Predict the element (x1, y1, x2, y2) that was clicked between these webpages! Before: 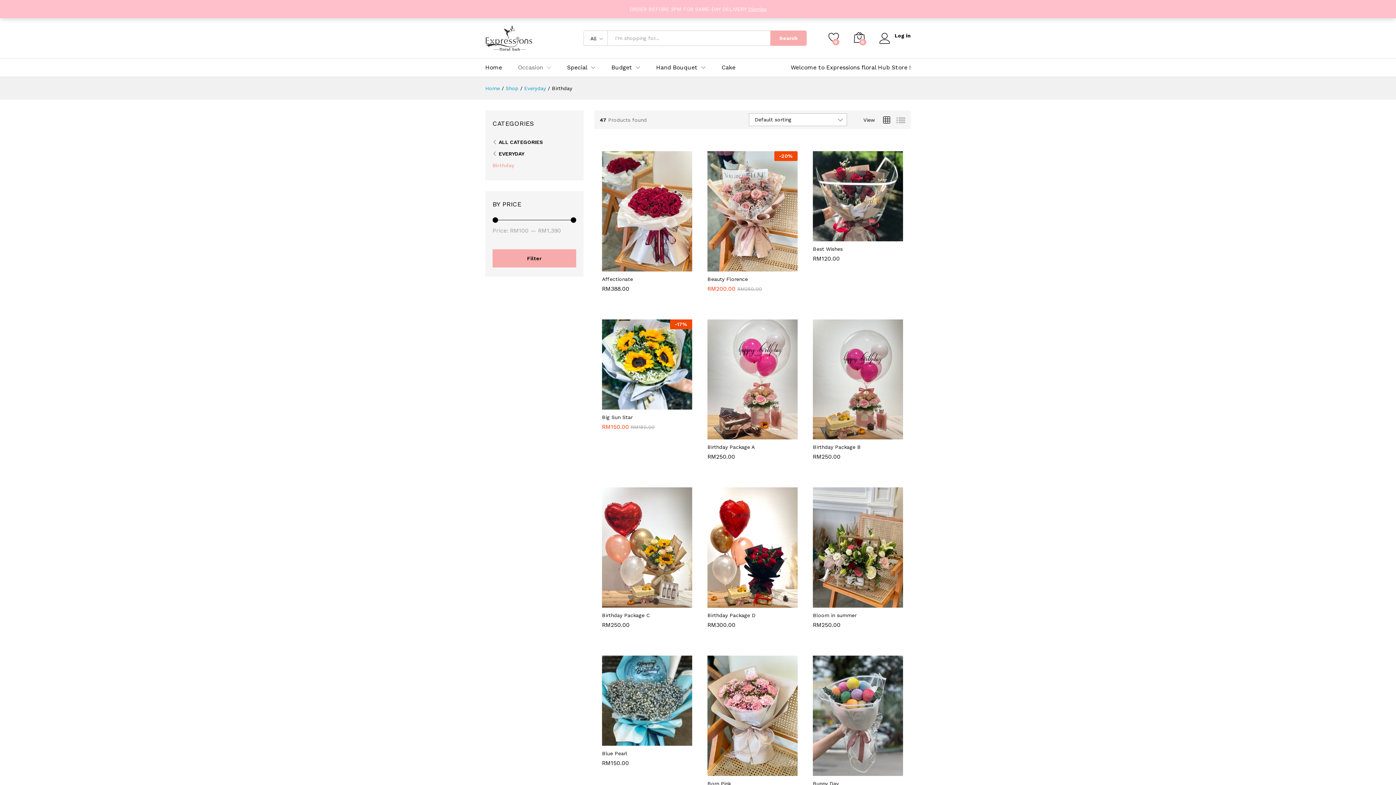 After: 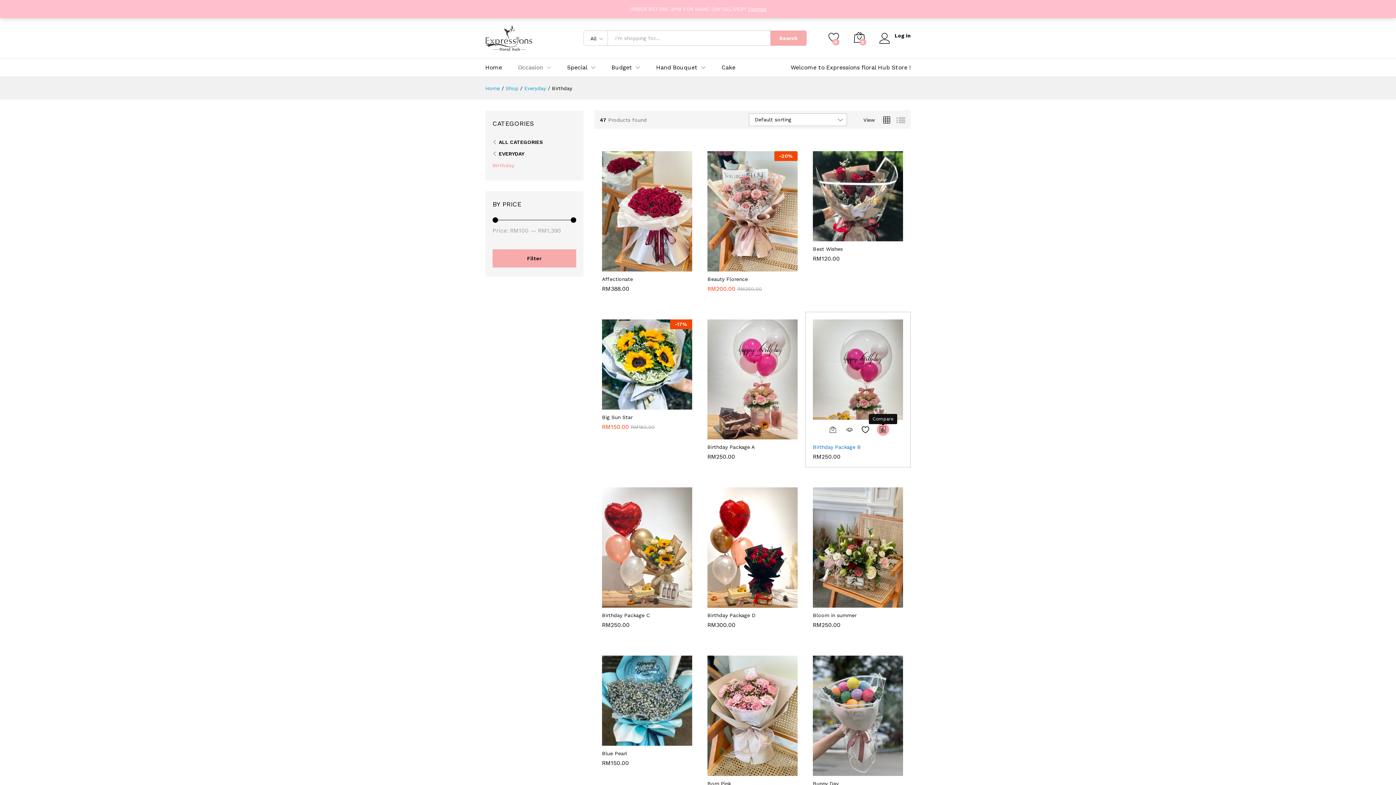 Action: label: Compare bbox: (877, 429, 889, 441)